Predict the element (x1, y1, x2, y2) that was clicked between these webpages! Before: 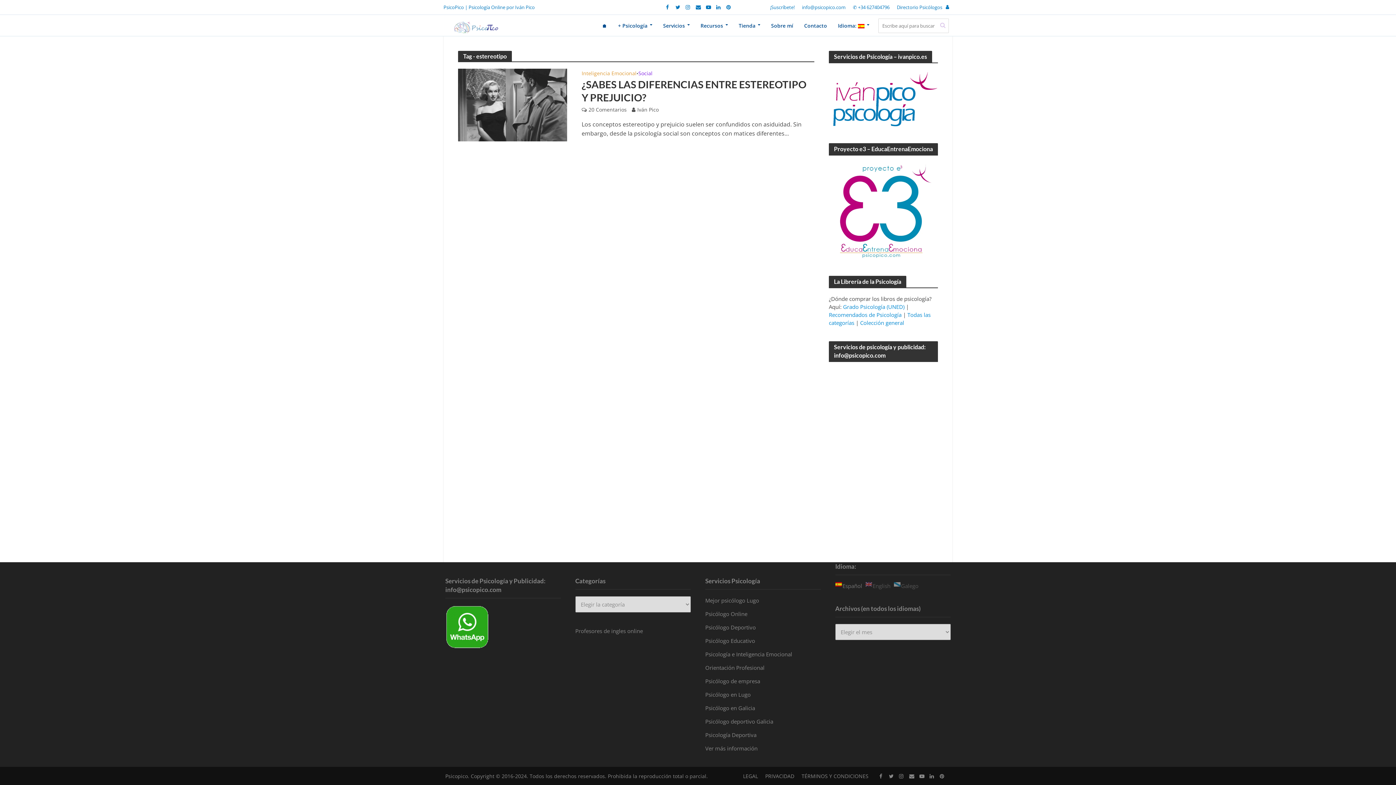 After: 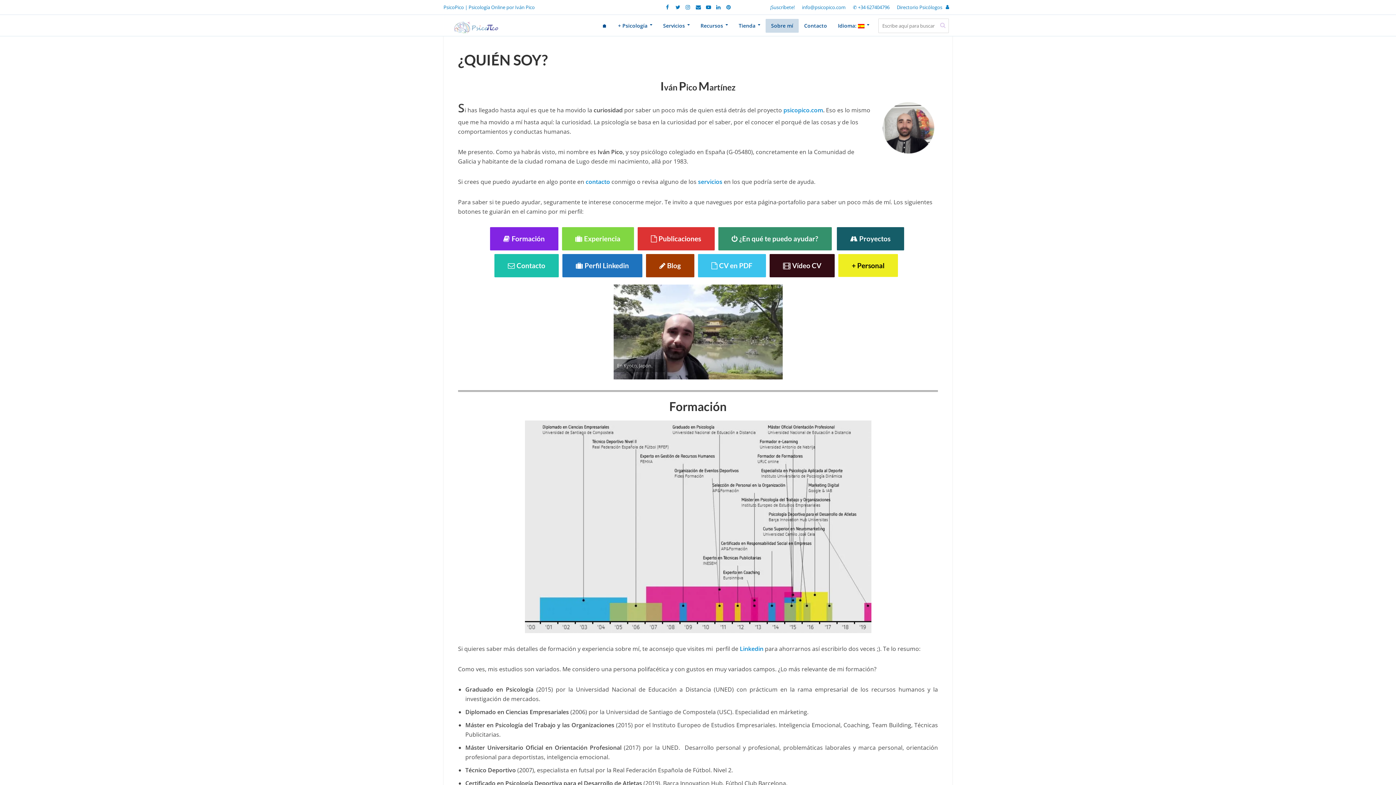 Action: bbox: (765, 18, 798, 32) label: Sobre mí